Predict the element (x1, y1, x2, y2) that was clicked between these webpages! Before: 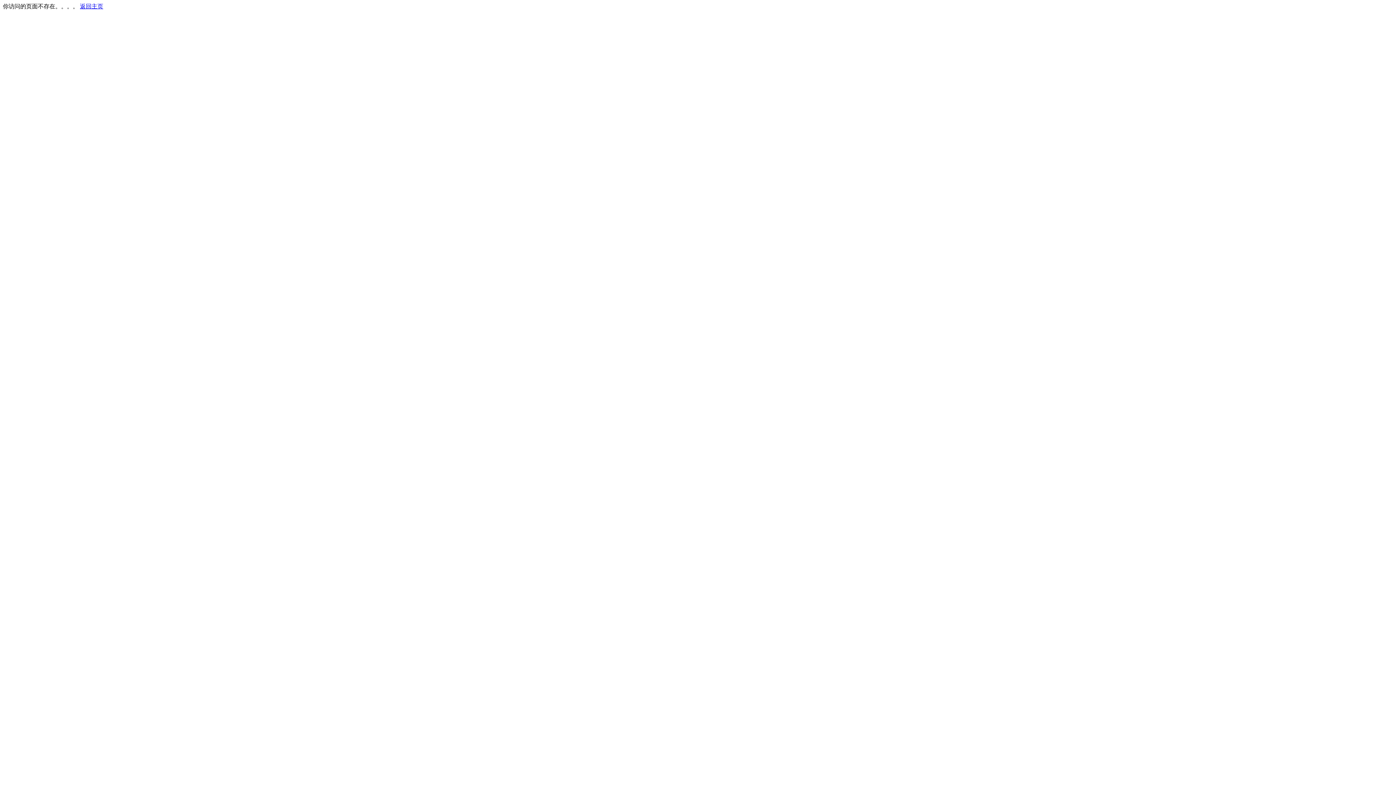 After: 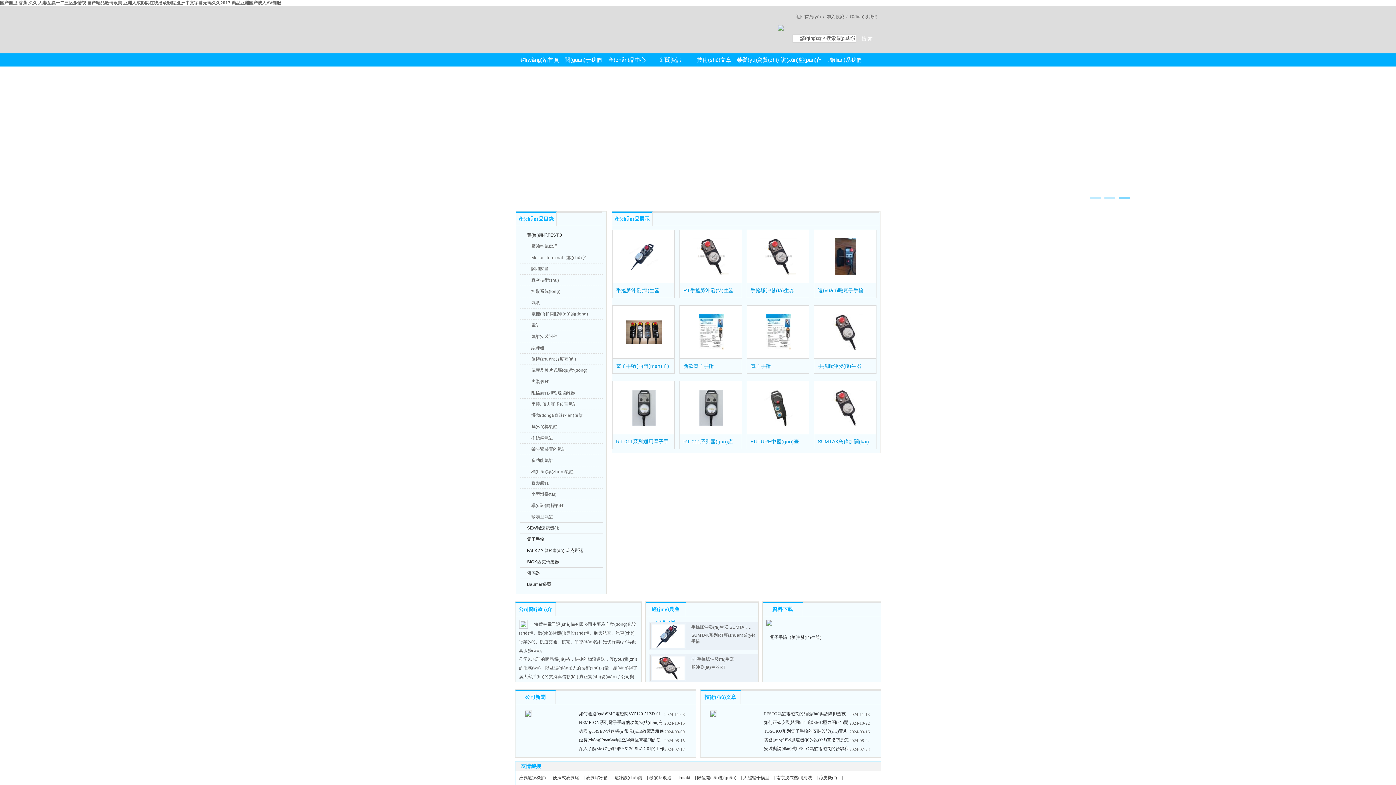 Action: bbox: (80, 3, 103, 9) label: 返回主页